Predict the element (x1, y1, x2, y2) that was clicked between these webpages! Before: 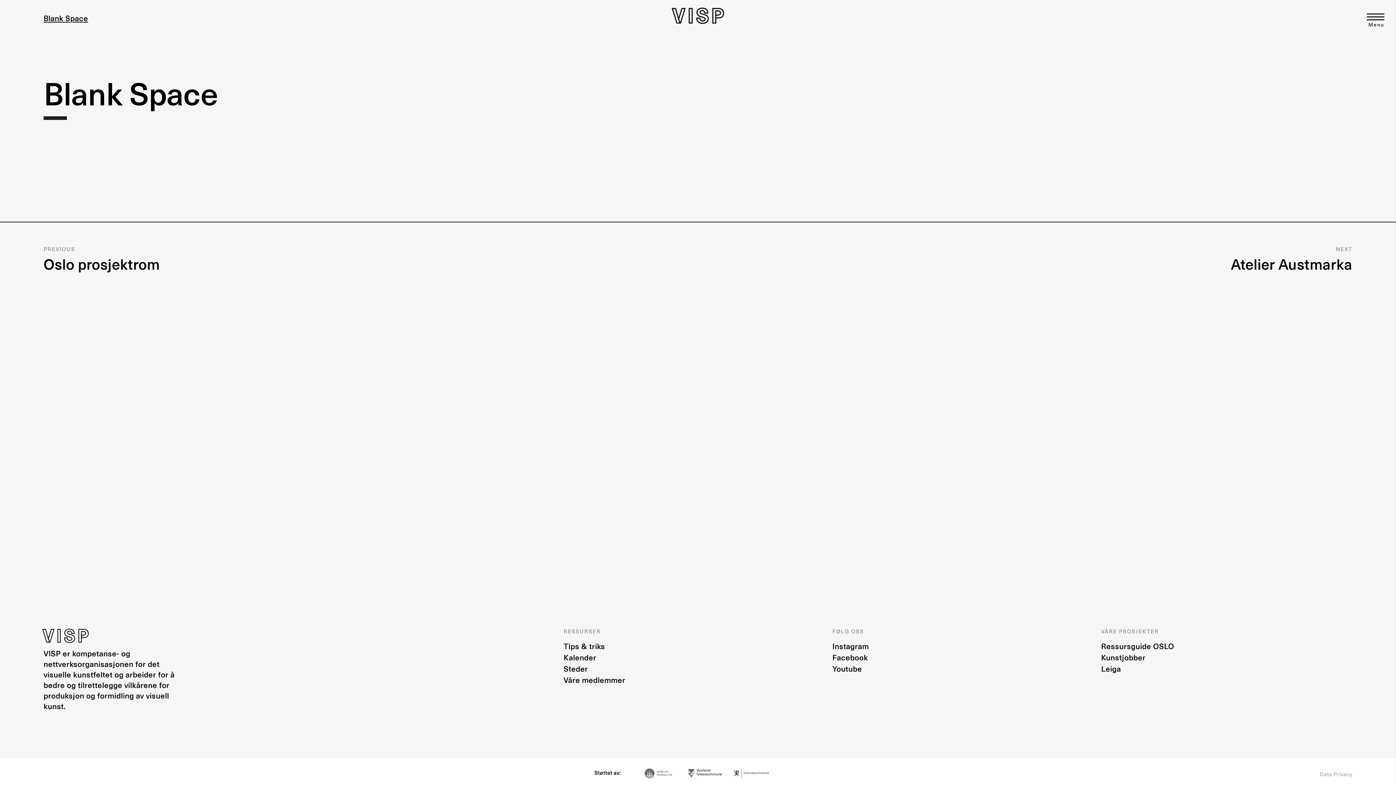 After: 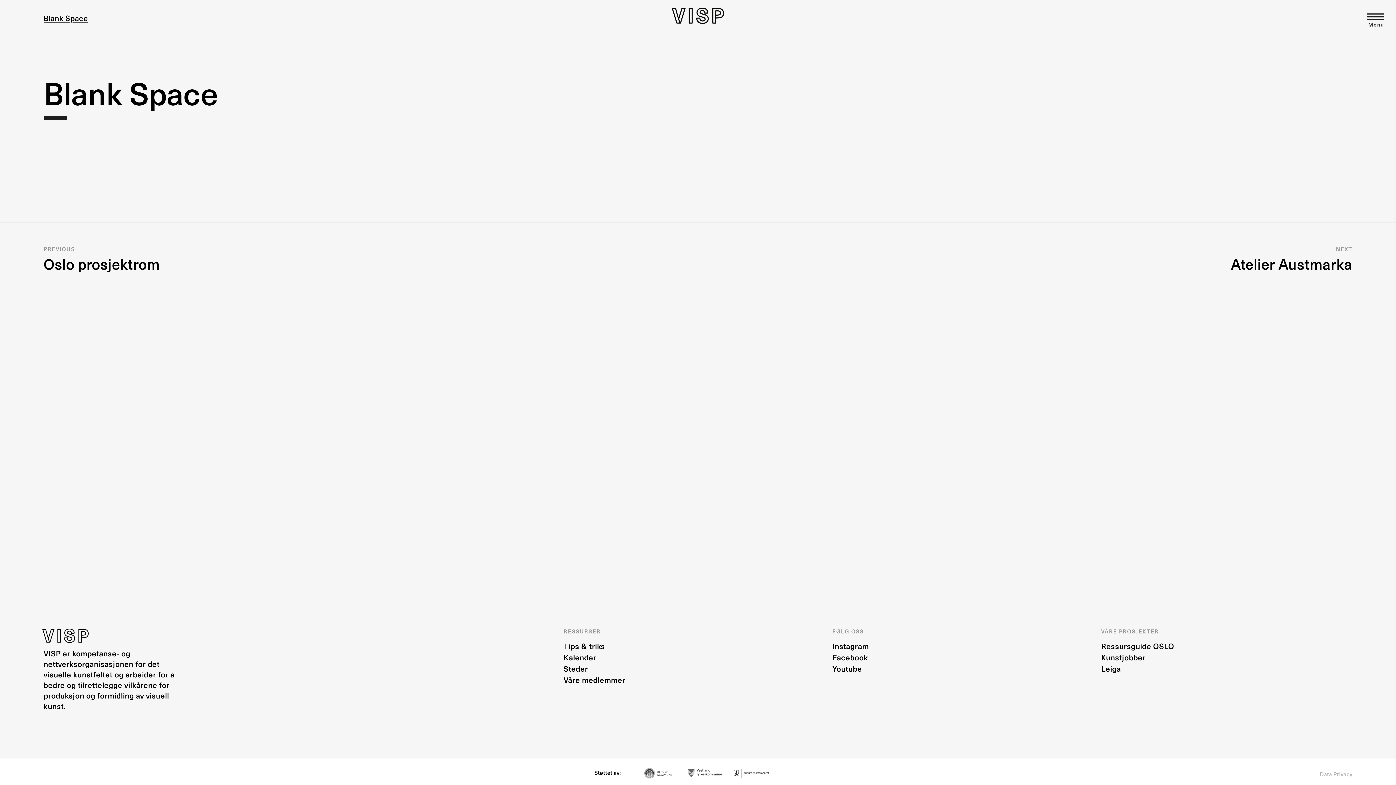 Action: bbox: (734, 769, 769, 778)